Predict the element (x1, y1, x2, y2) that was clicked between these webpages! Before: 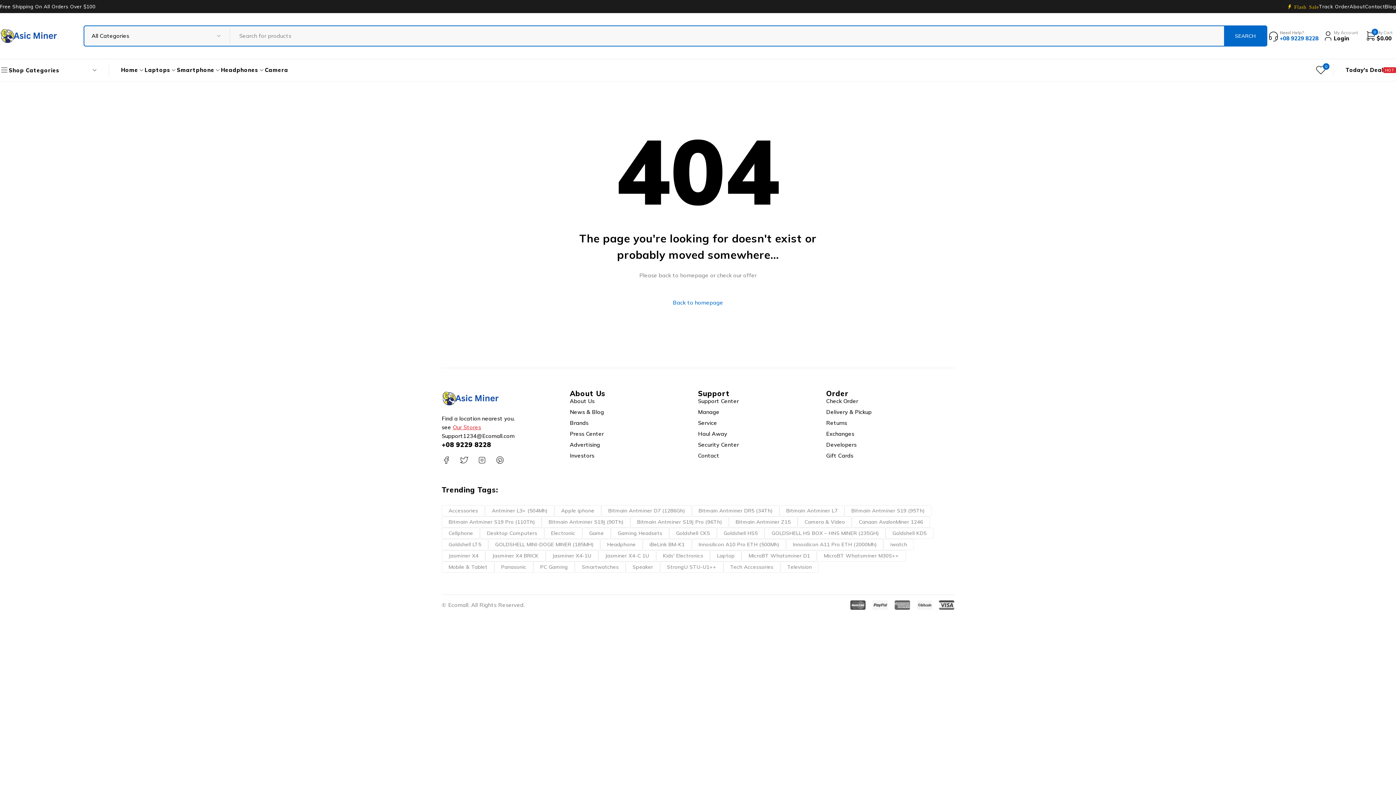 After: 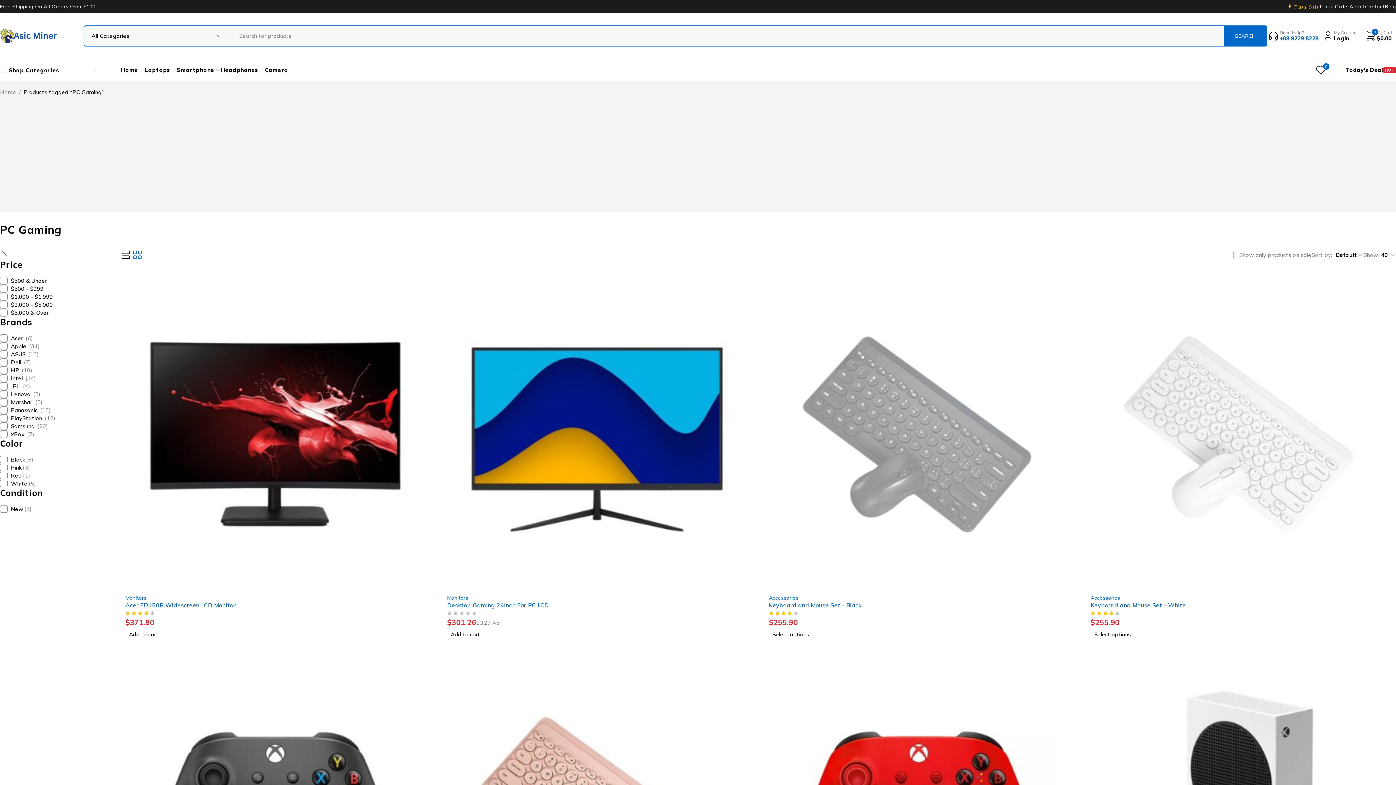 Action: bbox: (533, 561, 575, 573) label: PC Gaming (8 products)